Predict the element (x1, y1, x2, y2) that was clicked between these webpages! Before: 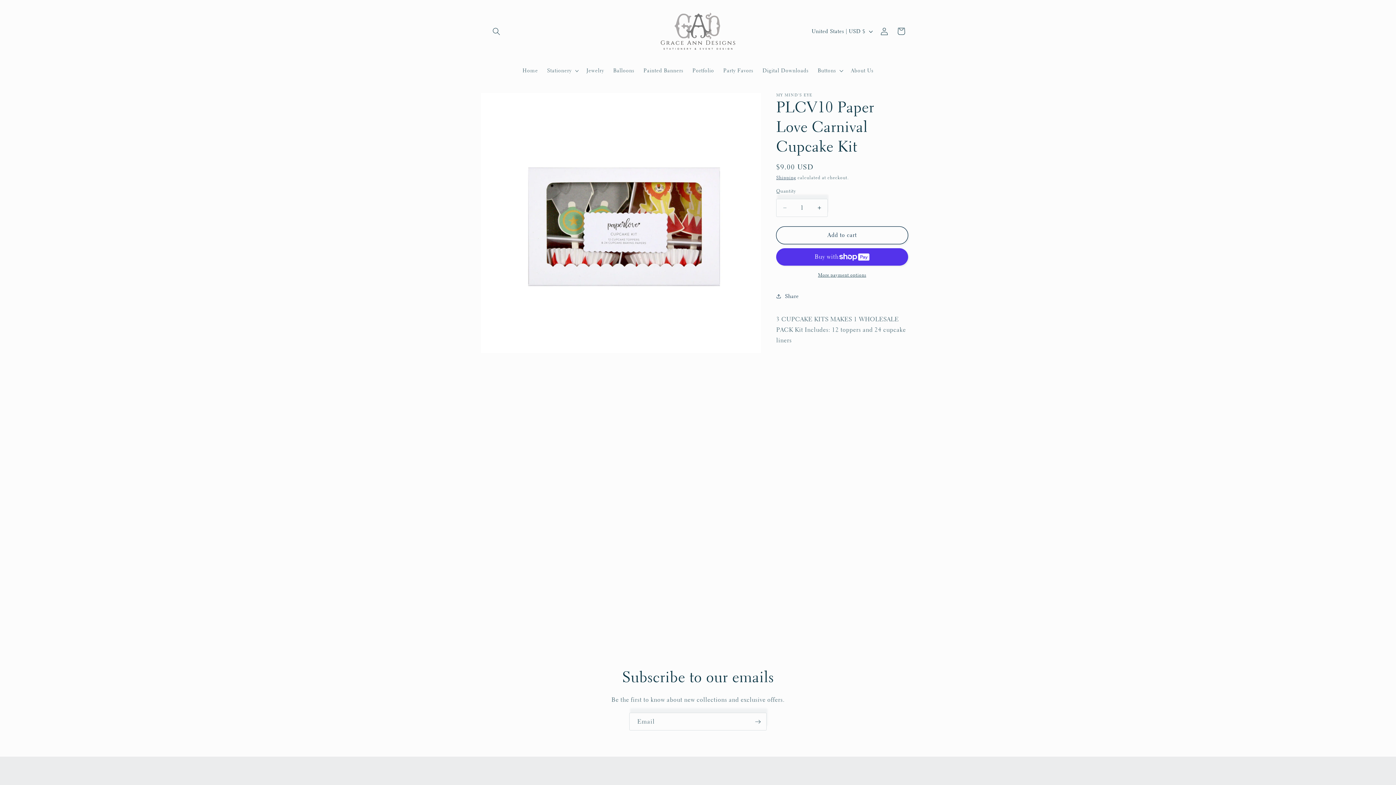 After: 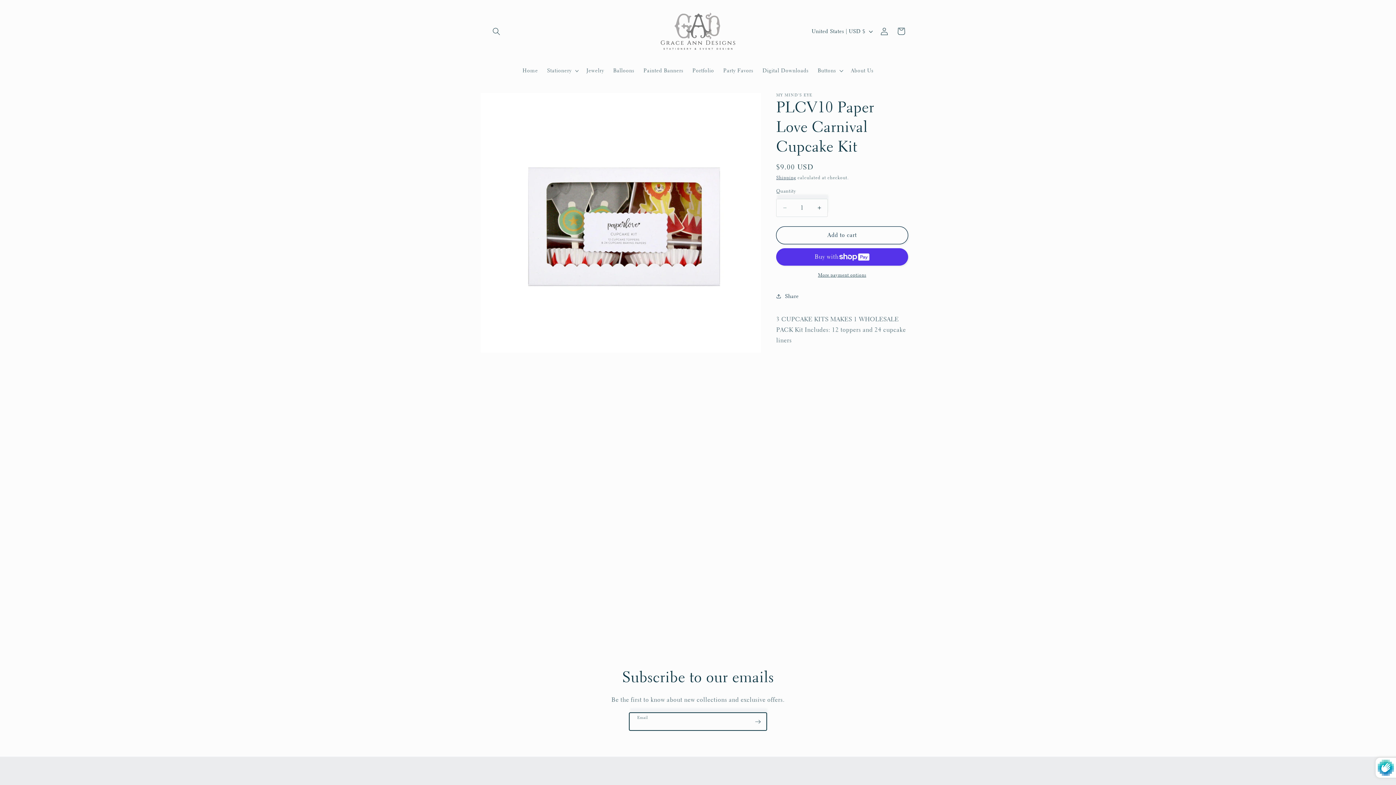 Action: label: Subscribe bbox: (749, 713, 766, 731)